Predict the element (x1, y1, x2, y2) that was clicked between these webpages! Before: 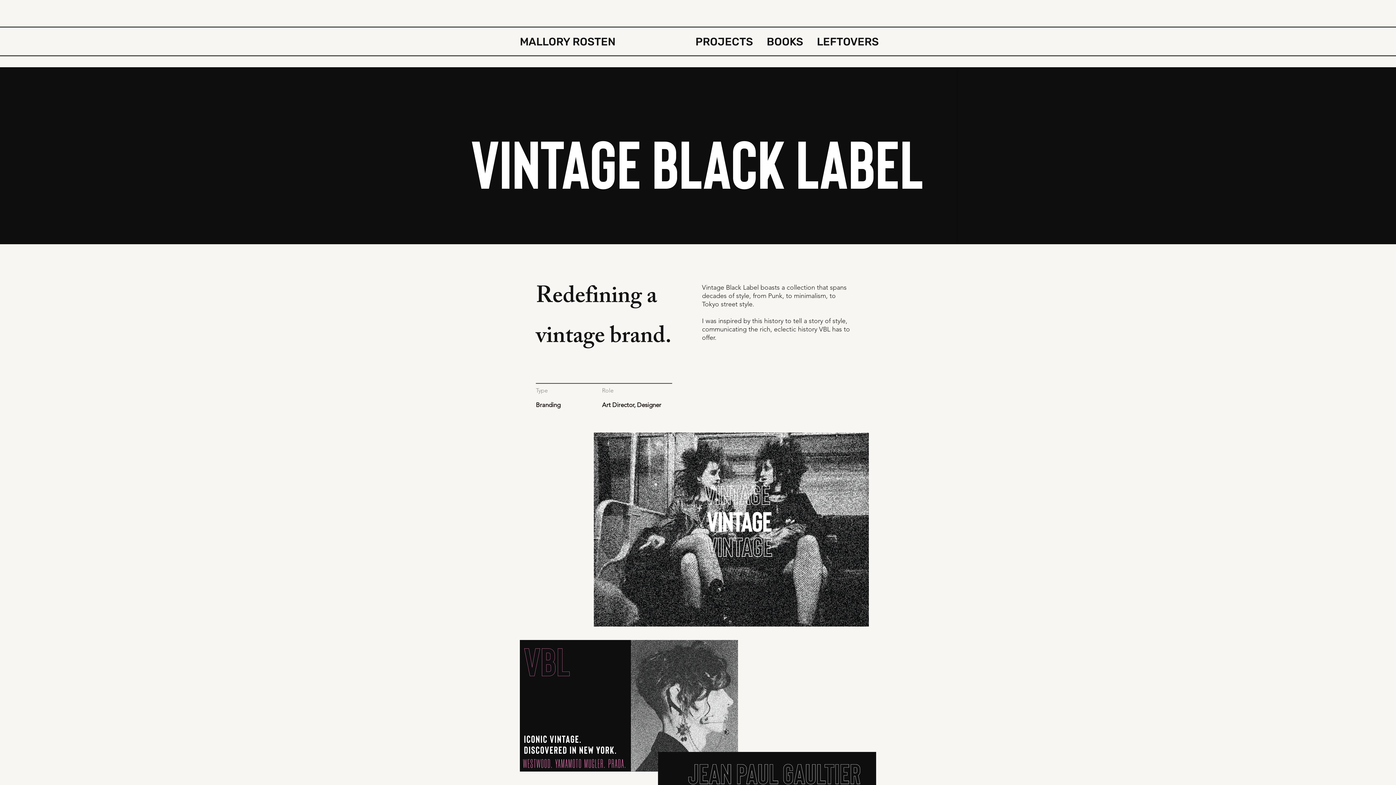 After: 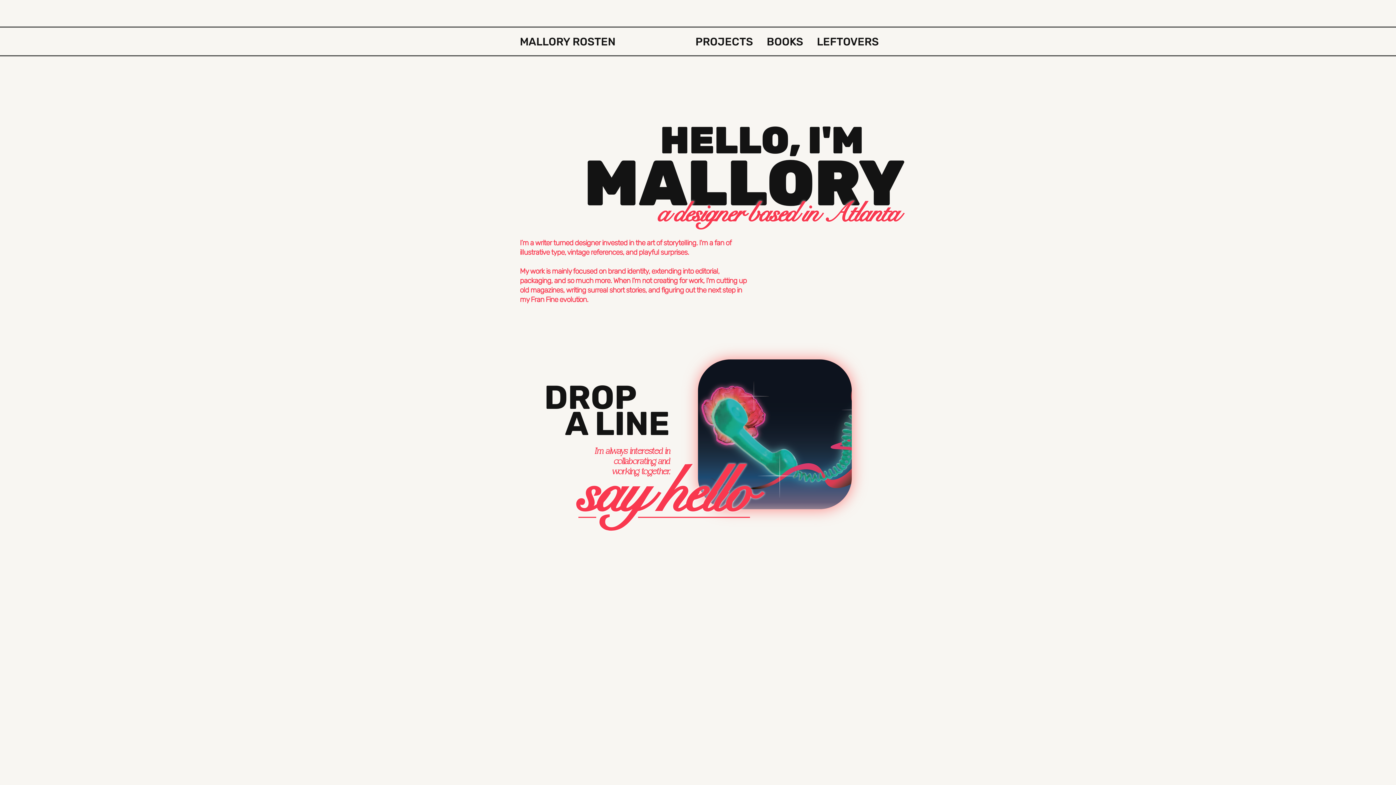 Action: bbox: (520, 35, 615, 48) label: MALLORY ROSTEN